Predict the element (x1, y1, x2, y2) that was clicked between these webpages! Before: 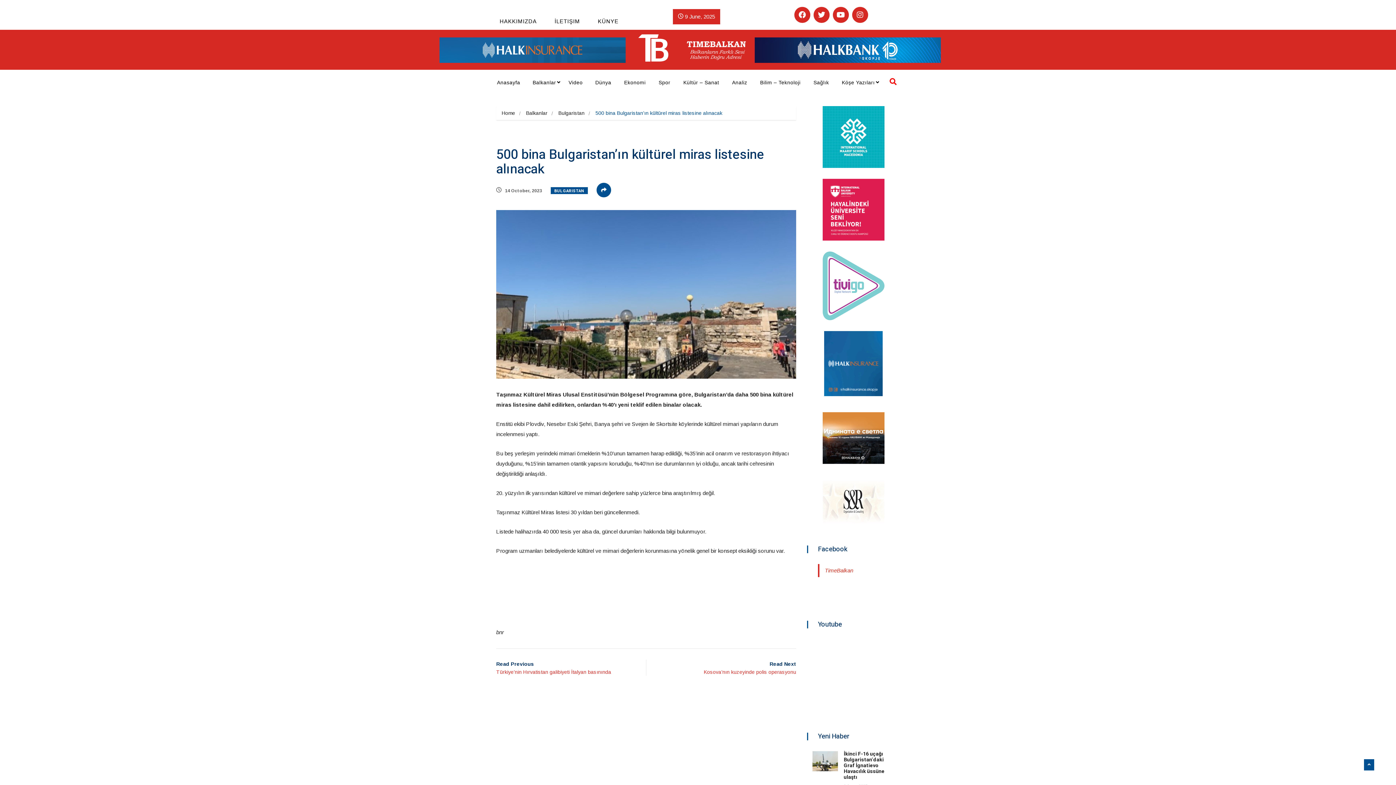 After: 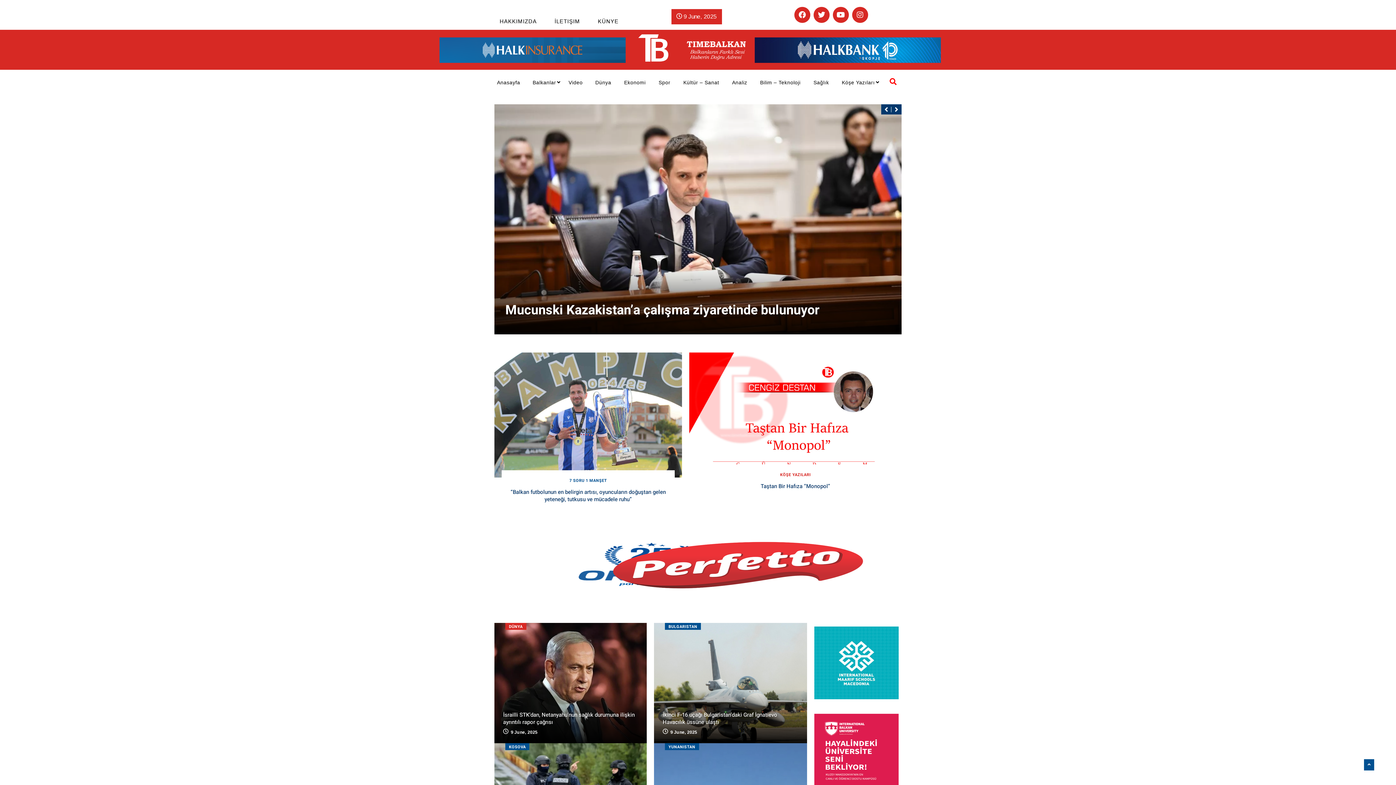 Action: bbox: (663, 36, 770, 64)